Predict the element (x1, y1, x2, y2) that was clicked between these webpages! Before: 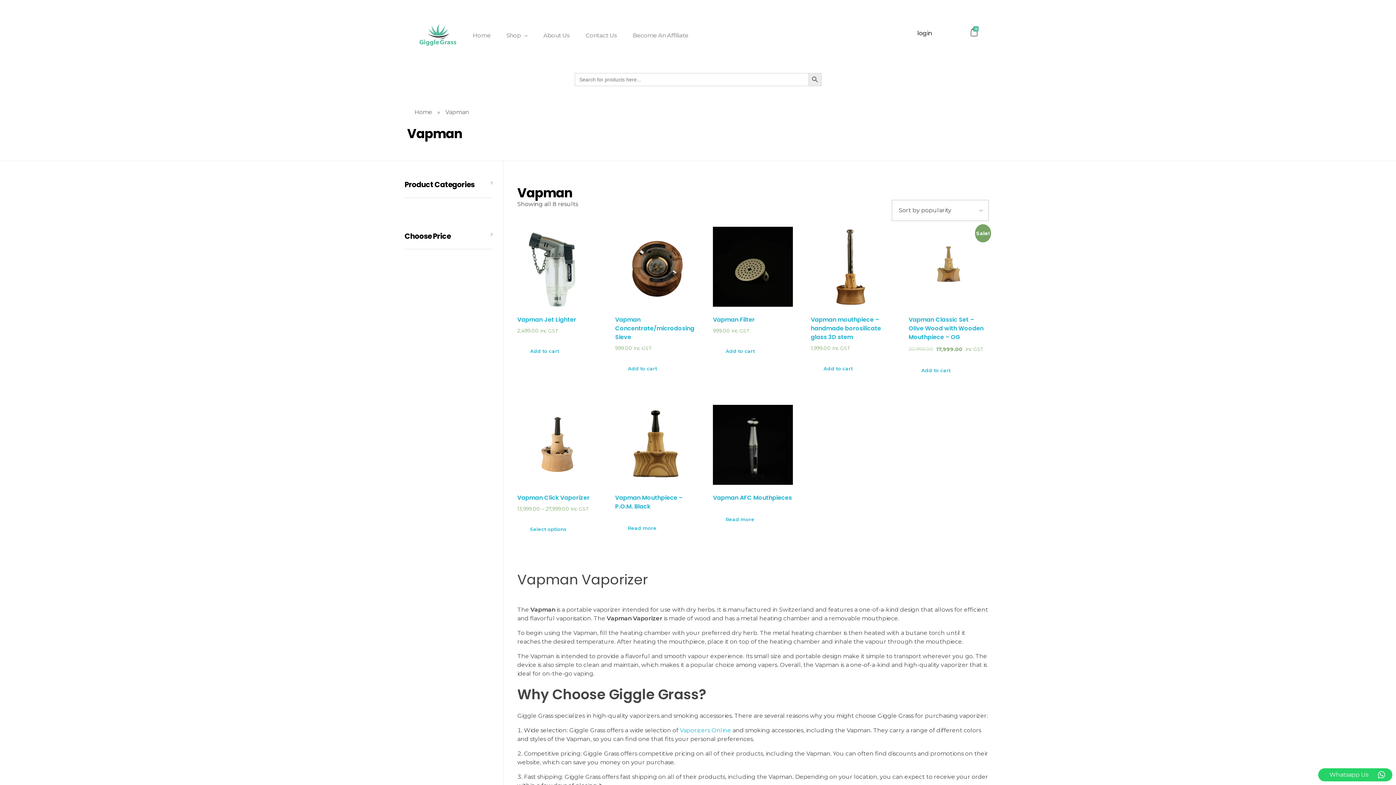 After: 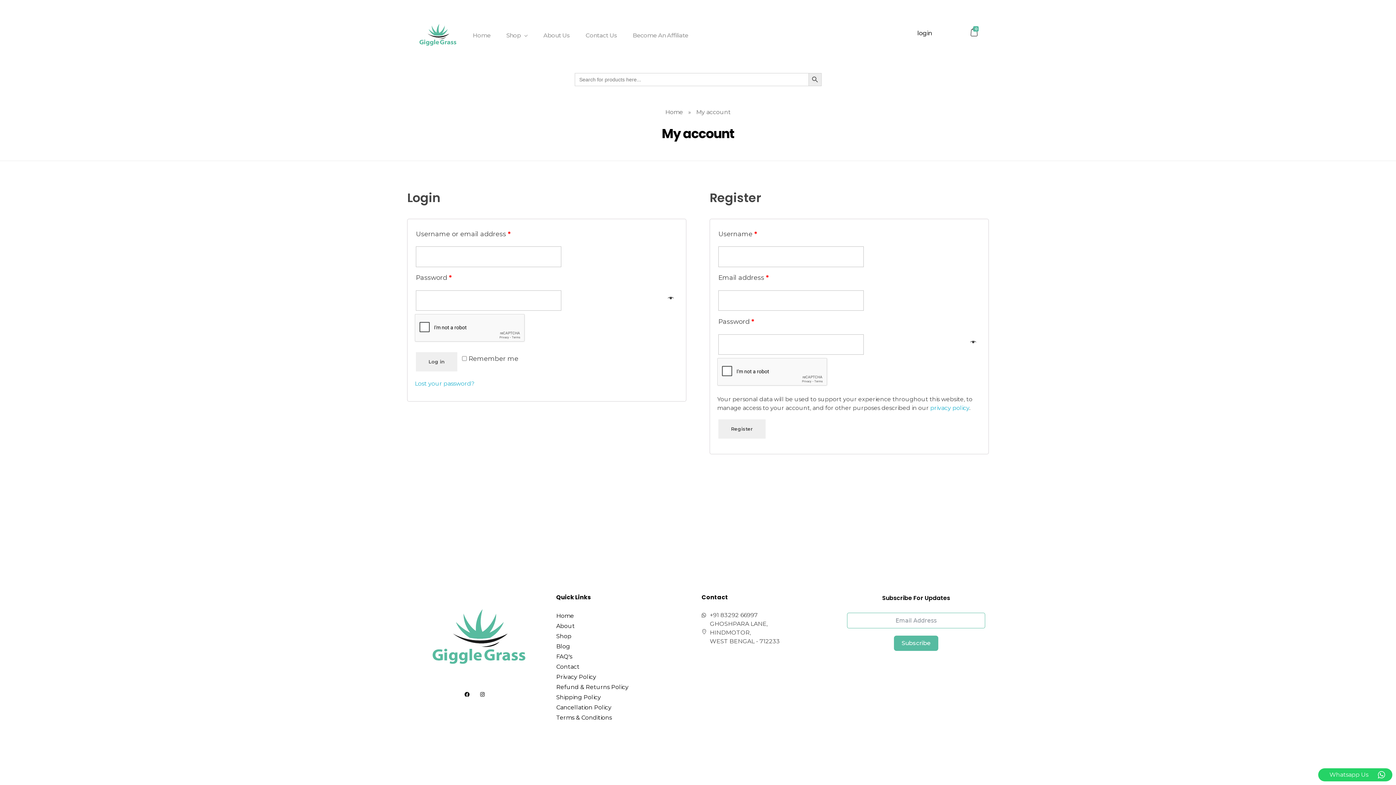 Action: label: login bbox: (917, 25, 944, 36)